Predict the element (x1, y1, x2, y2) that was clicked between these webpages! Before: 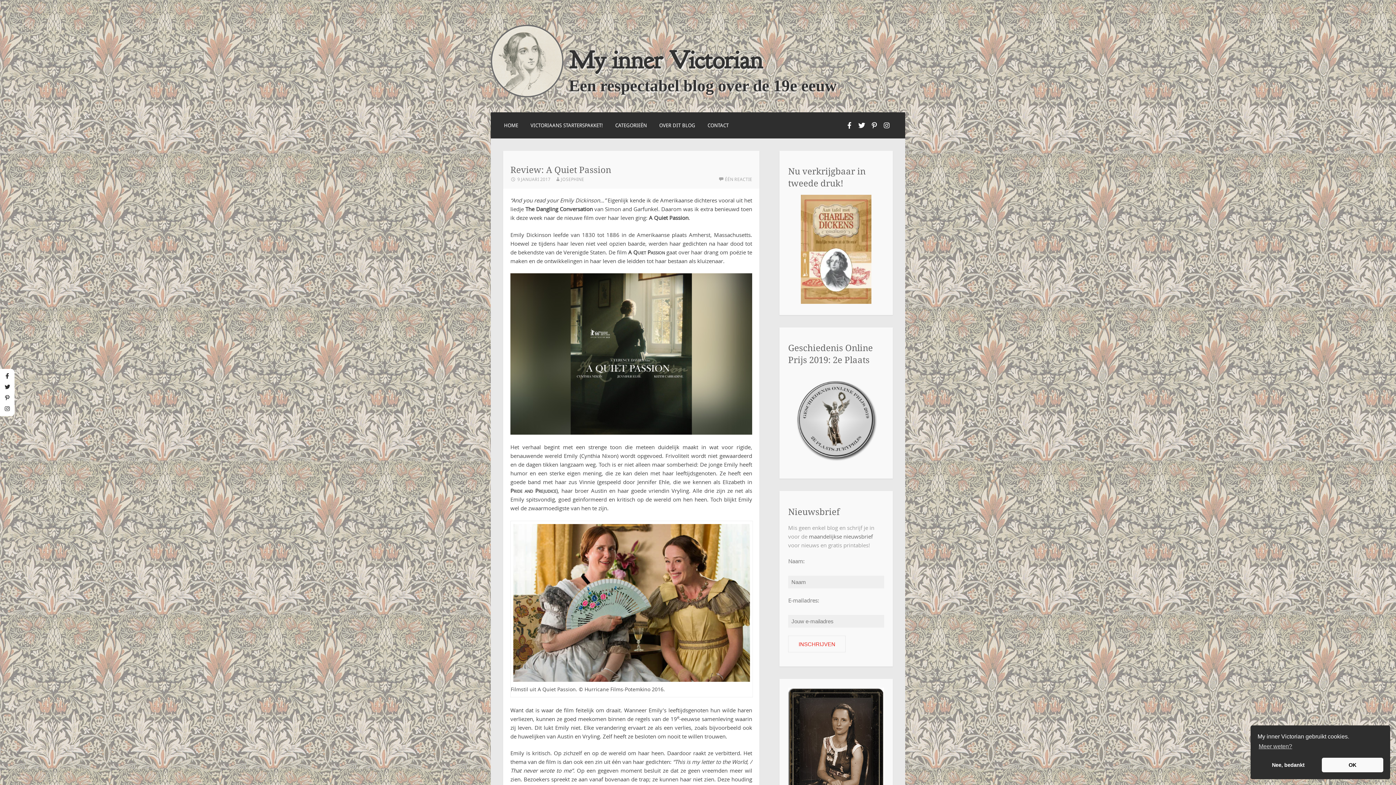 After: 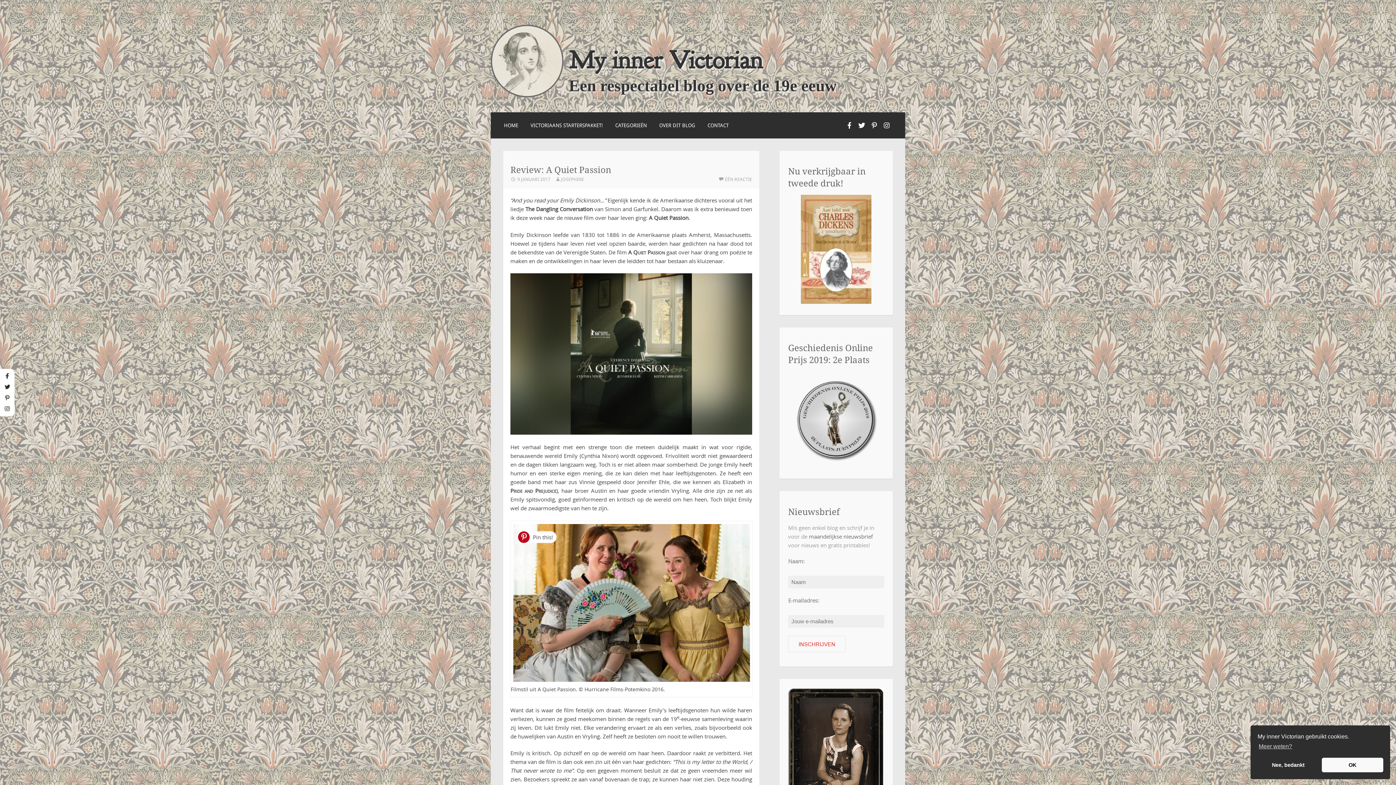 Action: bbox: (518, 533, 556, 540) label:  

Pin this!